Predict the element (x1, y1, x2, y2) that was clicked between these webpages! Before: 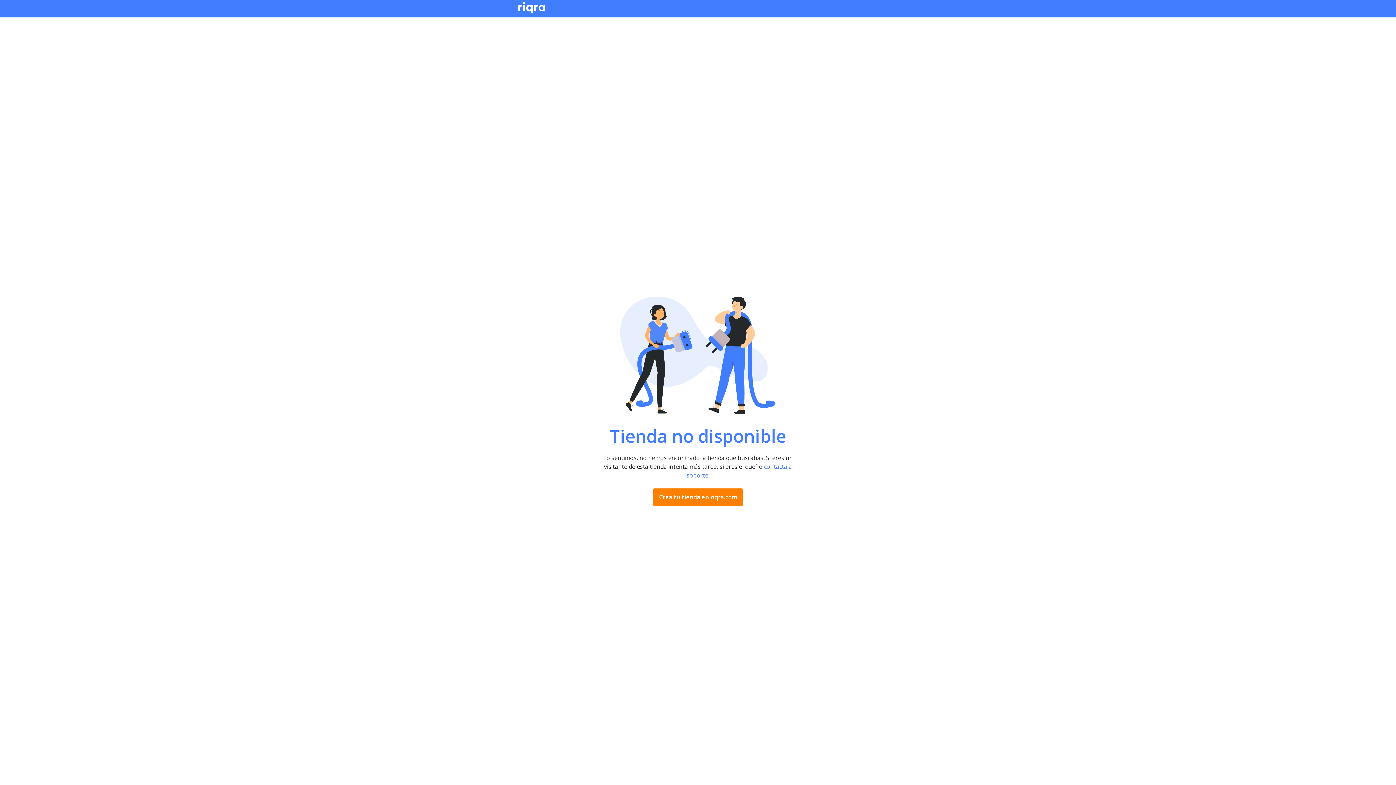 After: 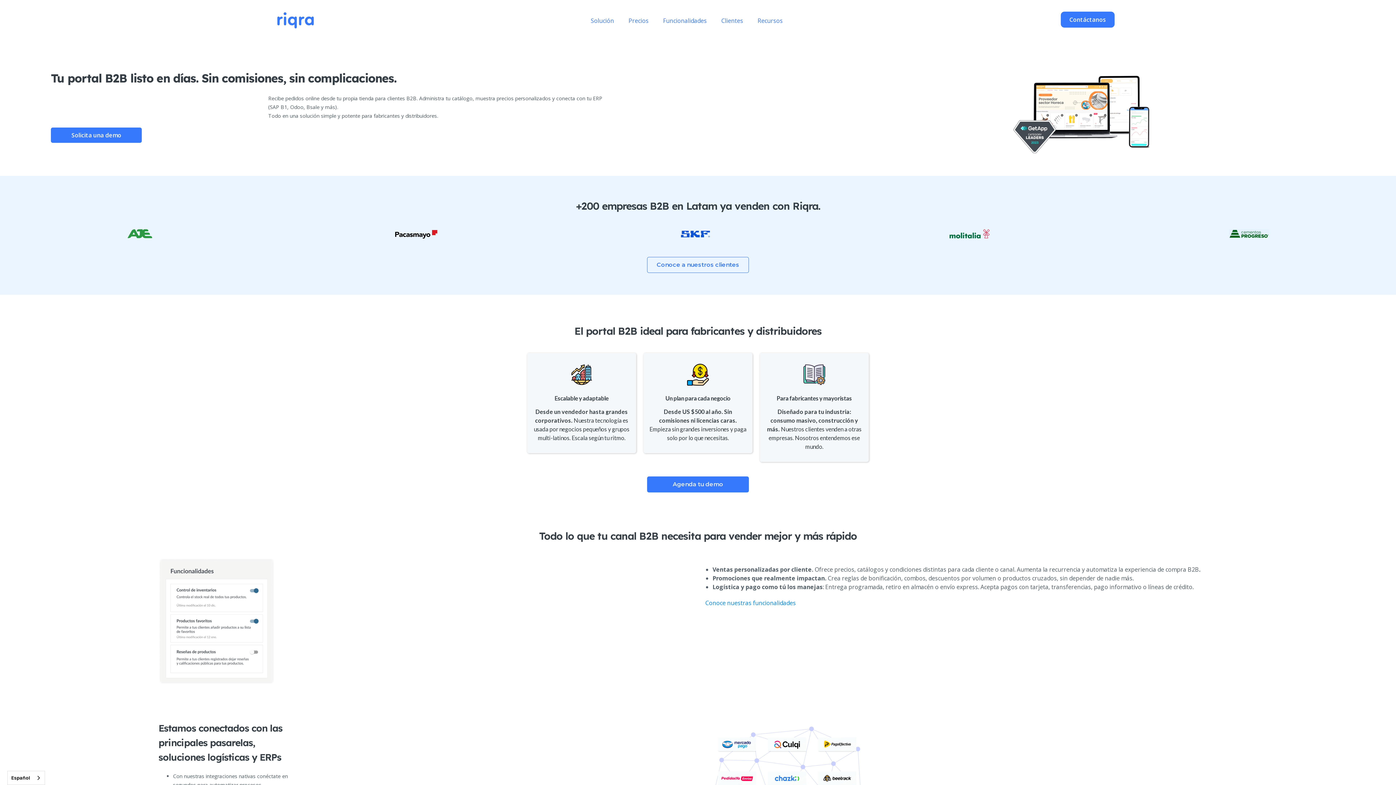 Action: bbox: (518, 7, 544, 15)